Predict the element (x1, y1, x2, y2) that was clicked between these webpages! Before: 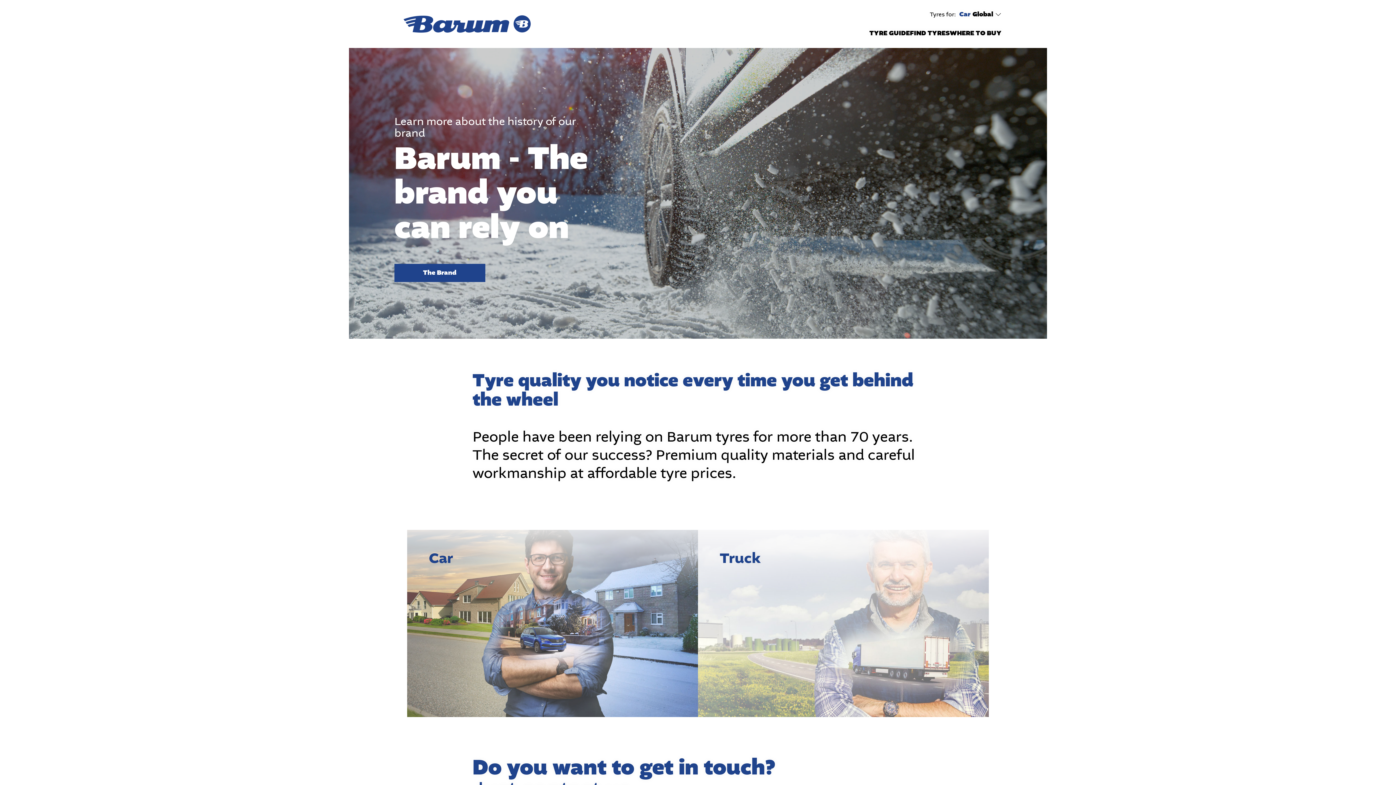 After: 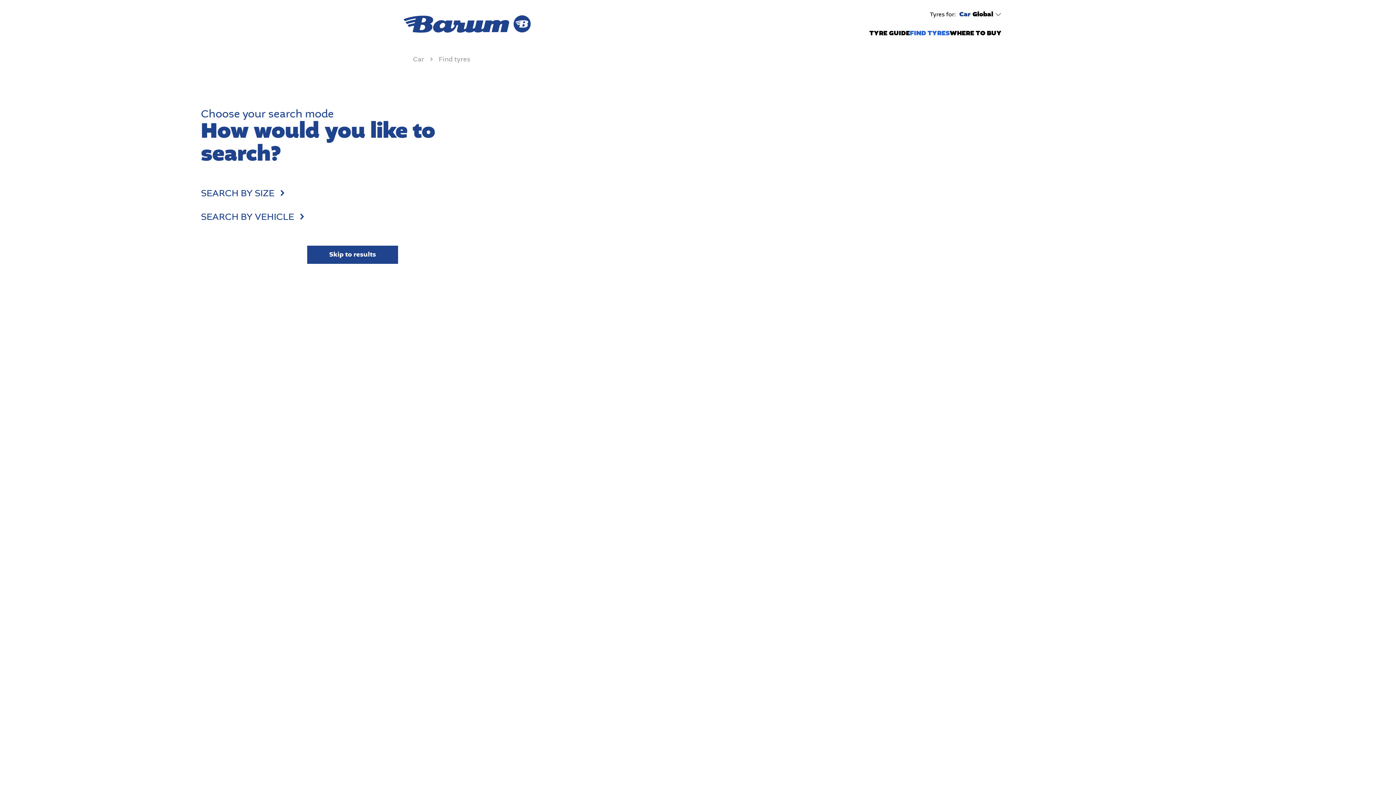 Action: bbox: (910, 28, 949, 37) label: FIND TYRES